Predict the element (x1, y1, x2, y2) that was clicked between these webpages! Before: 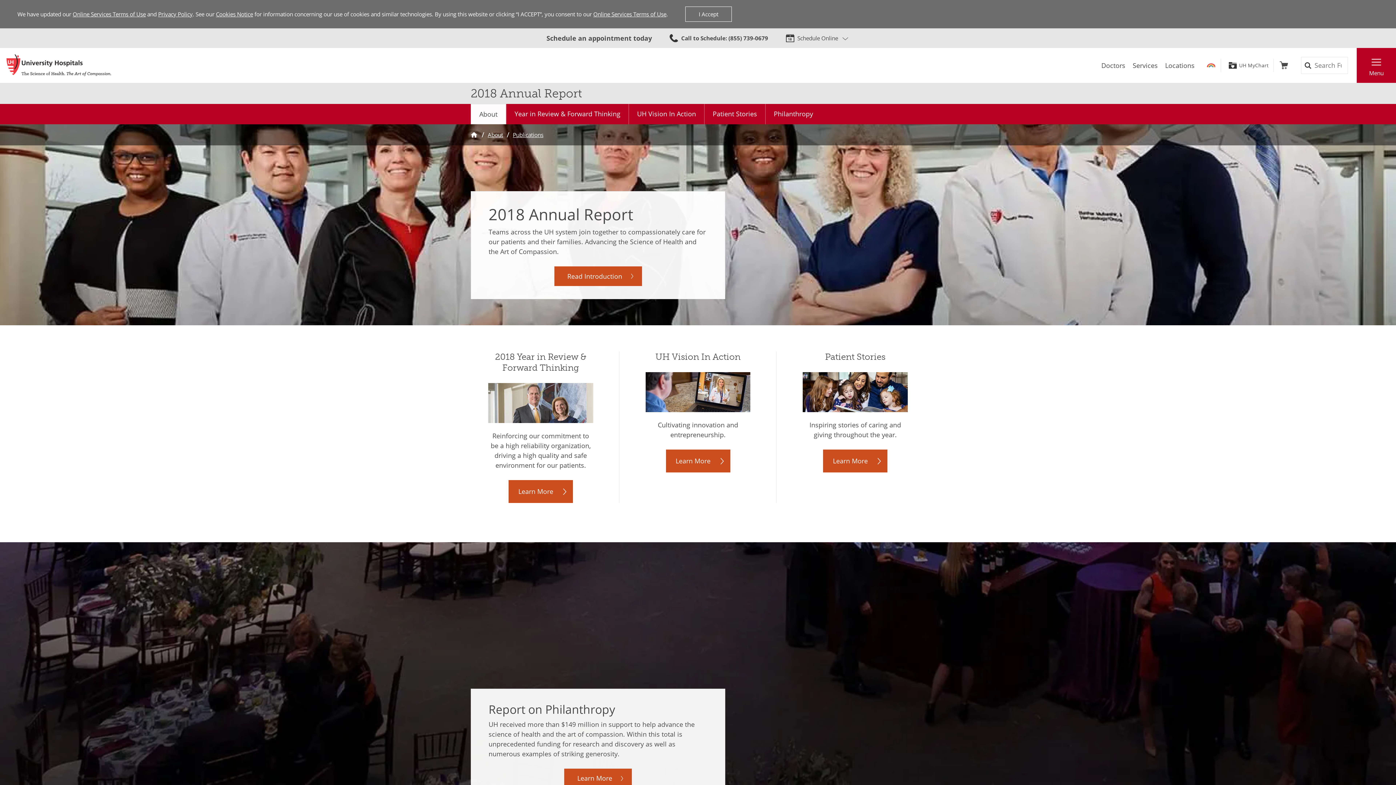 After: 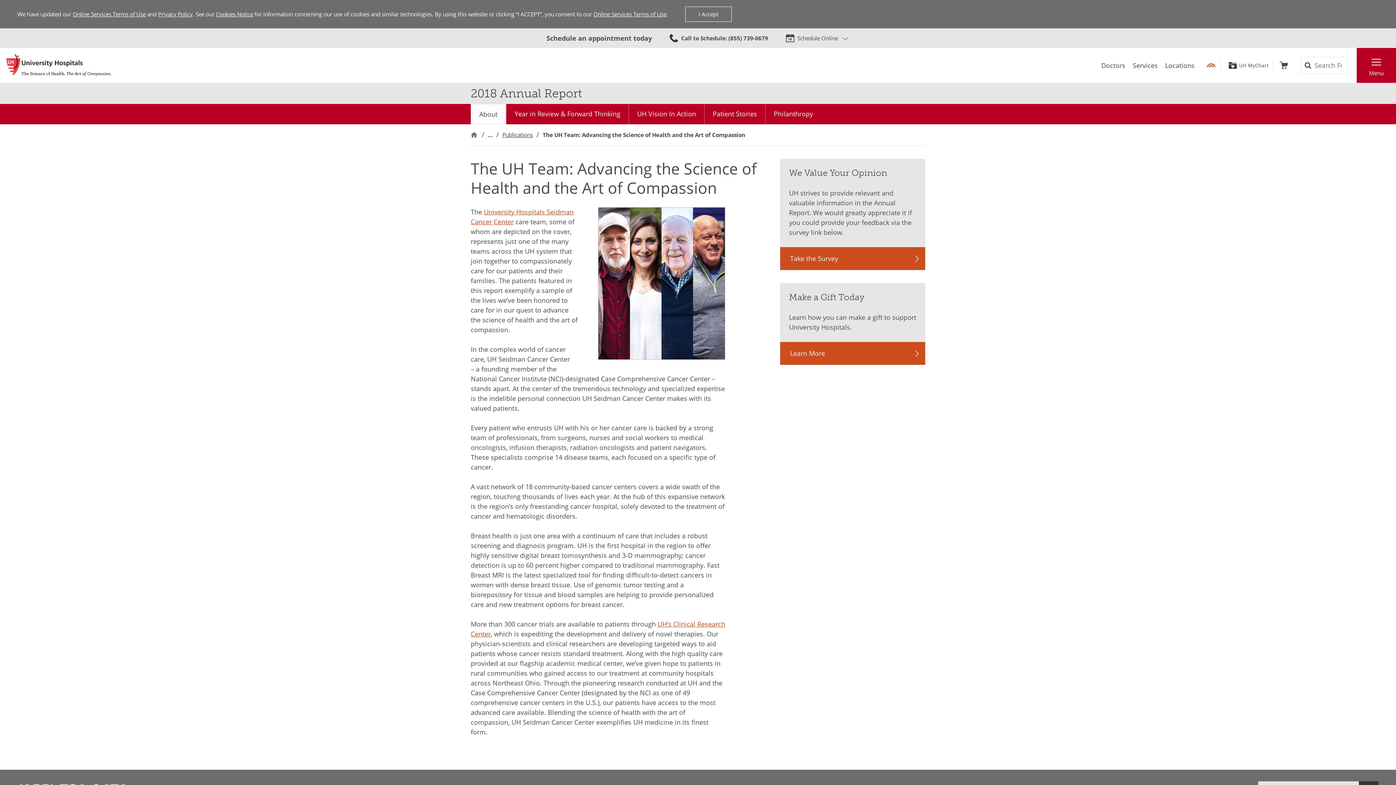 Action: bbox: (554, 266, 642, 286) label: Read Introduction